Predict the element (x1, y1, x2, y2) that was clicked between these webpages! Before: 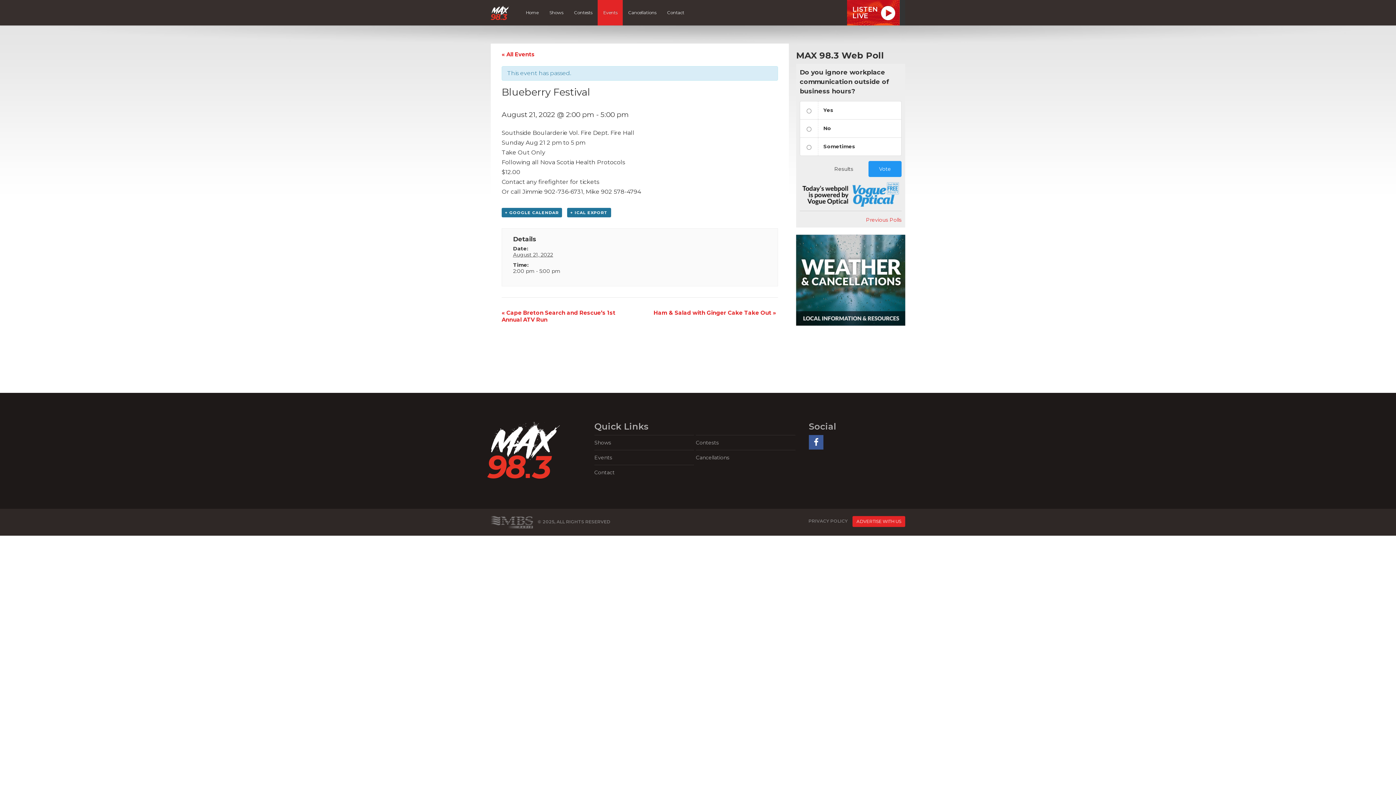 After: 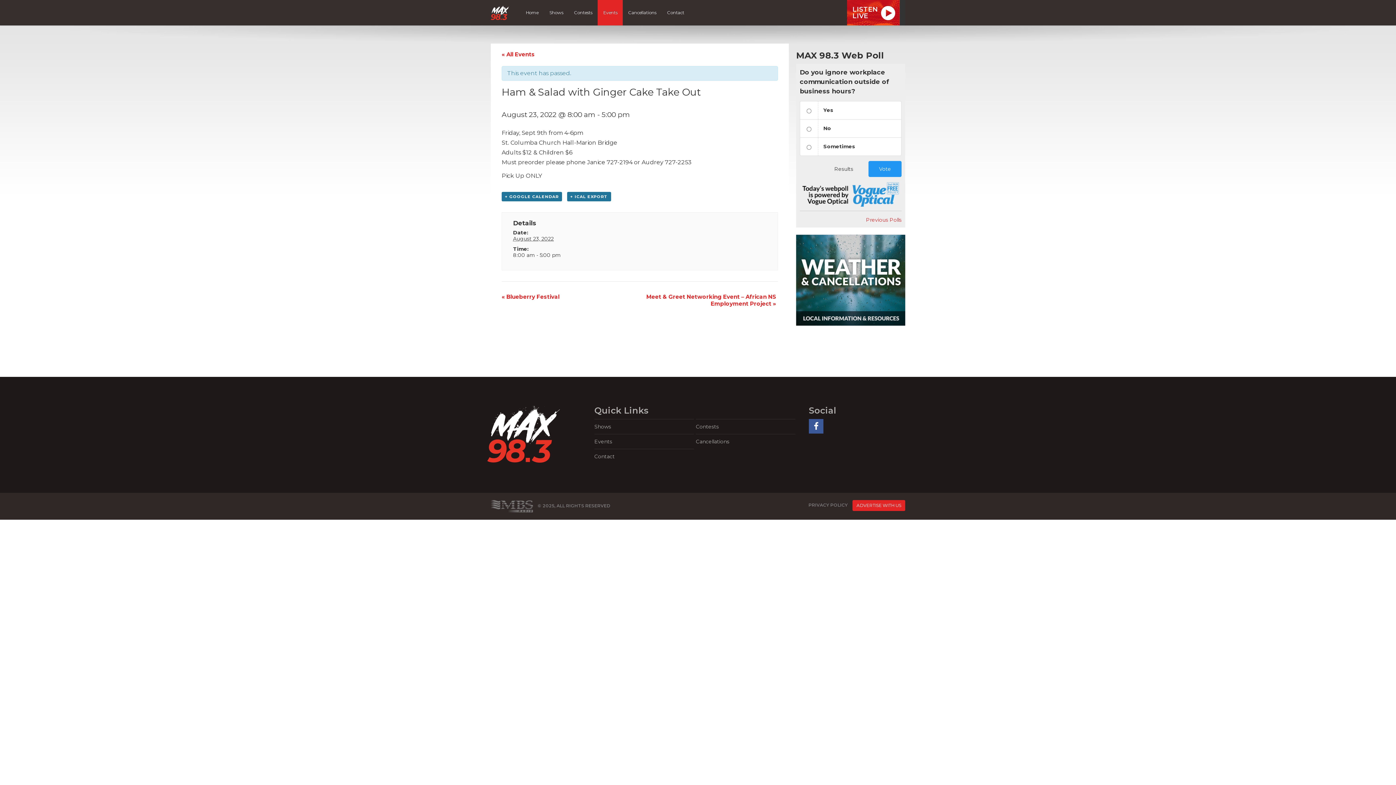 Action: label: Ham & Salad with Ginger Cake Take Out » bbox: (653, 309, 776, 316)